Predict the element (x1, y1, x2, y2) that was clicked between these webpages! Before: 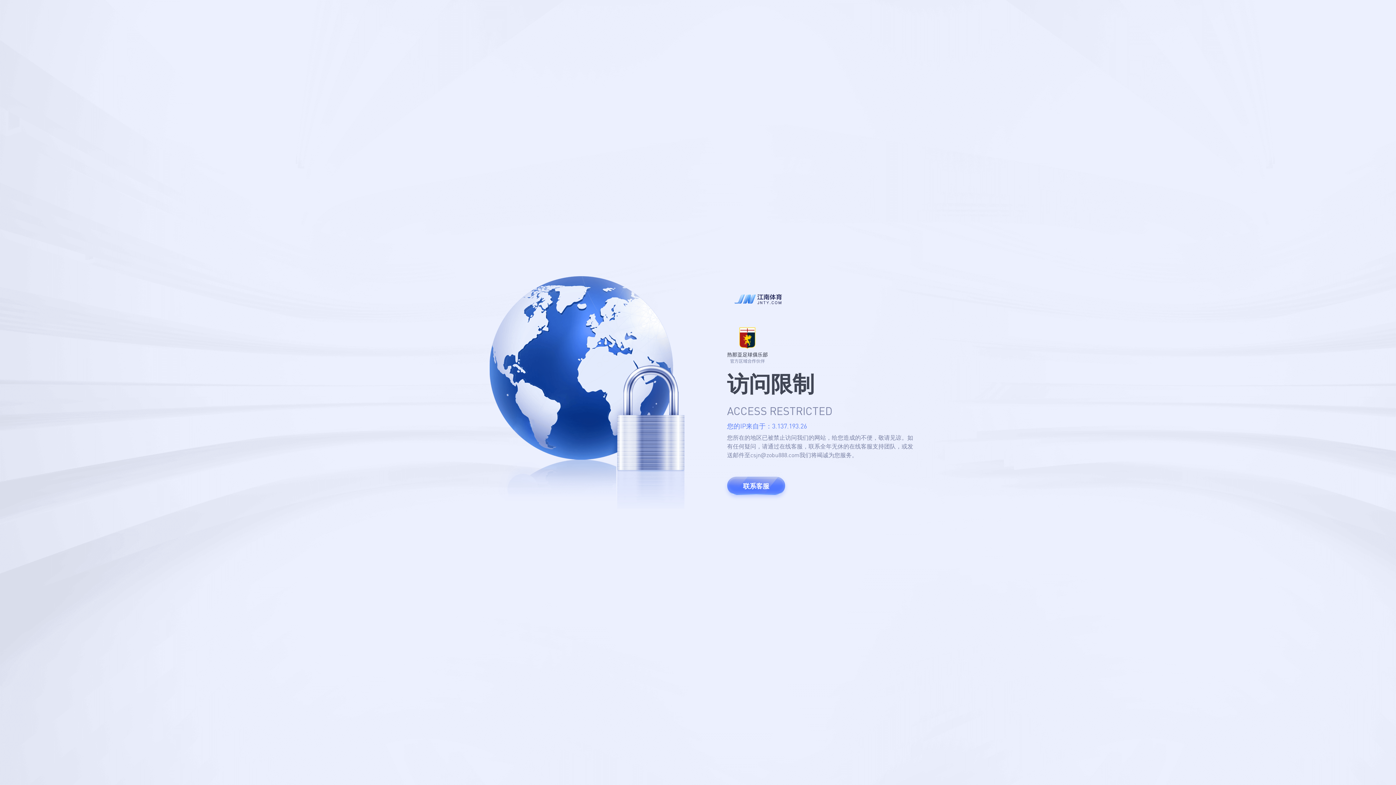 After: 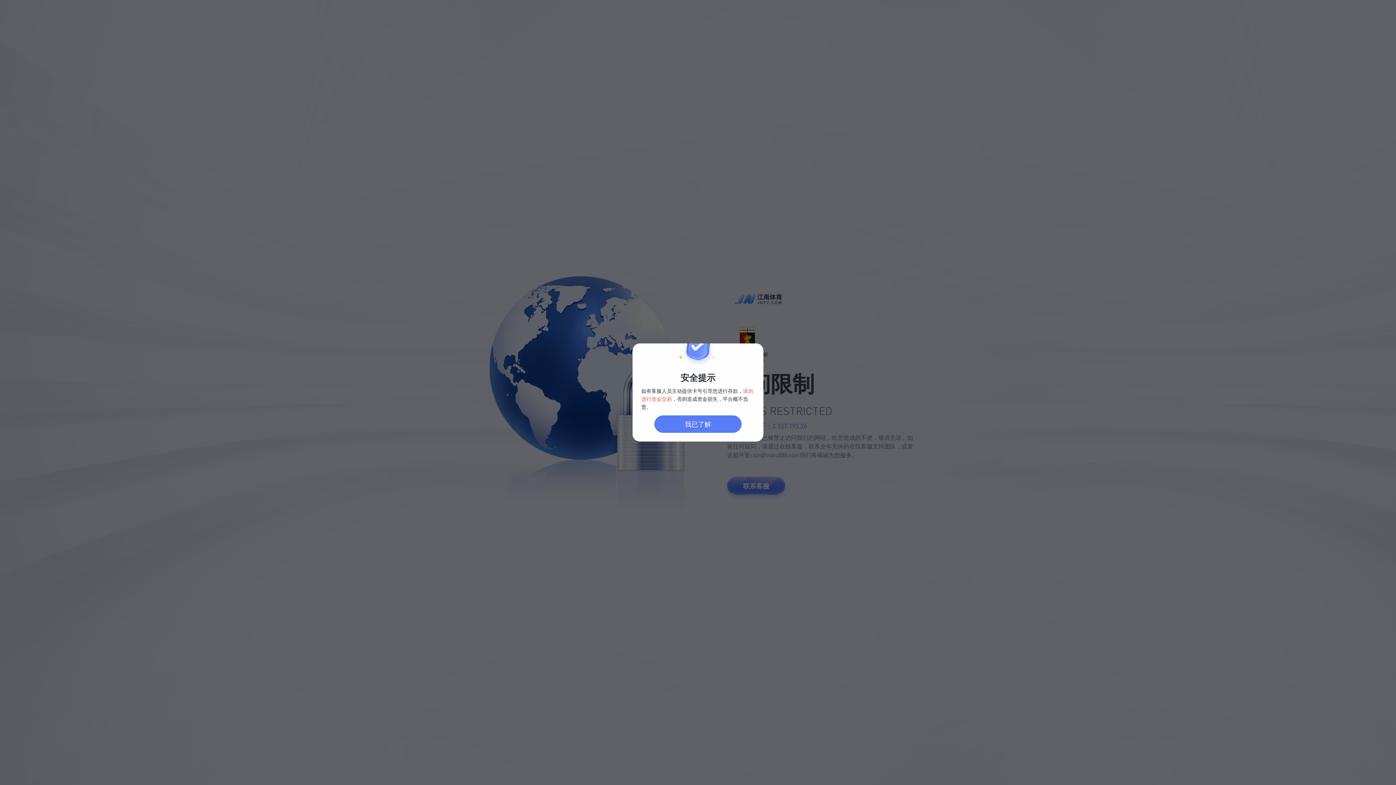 Action: bbox: (727, 477, 785, 495) label: 联系客服